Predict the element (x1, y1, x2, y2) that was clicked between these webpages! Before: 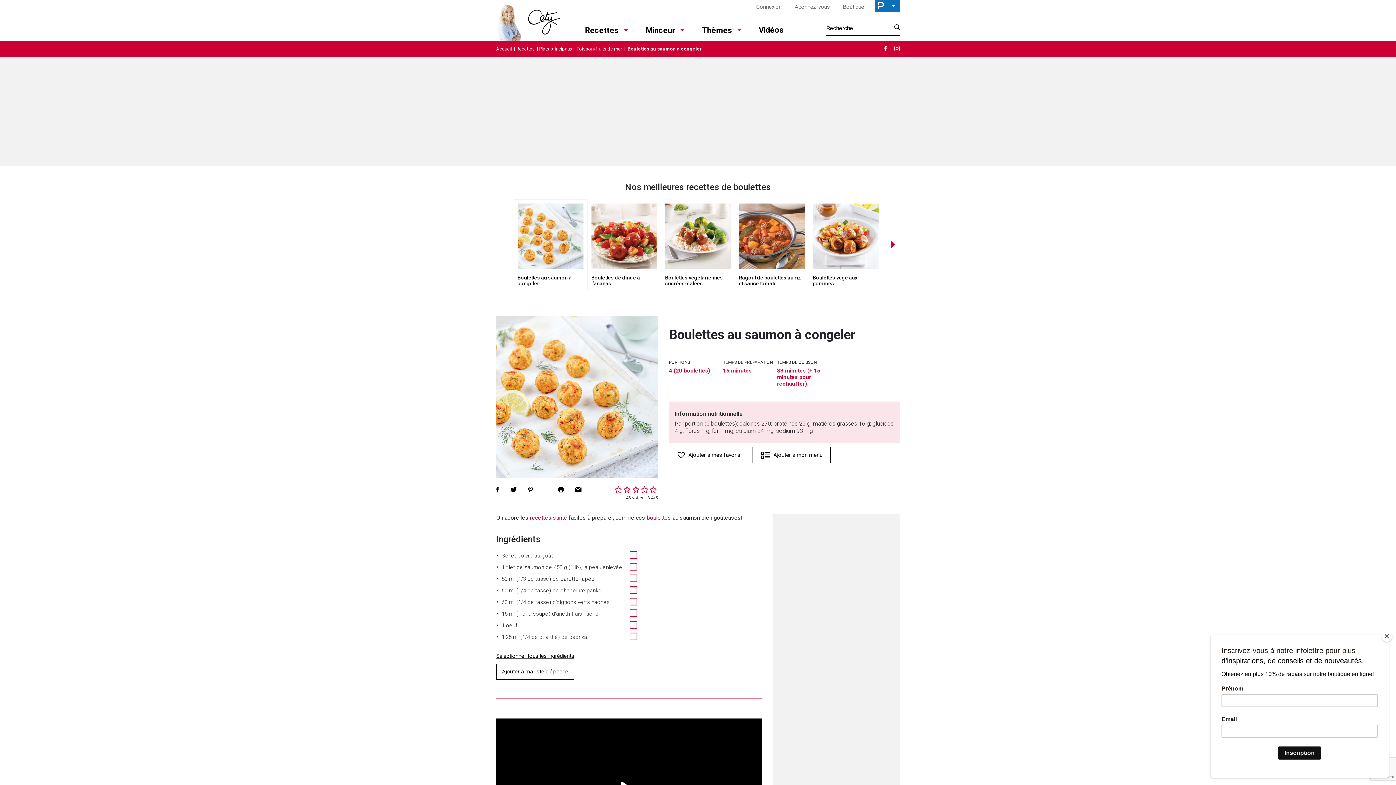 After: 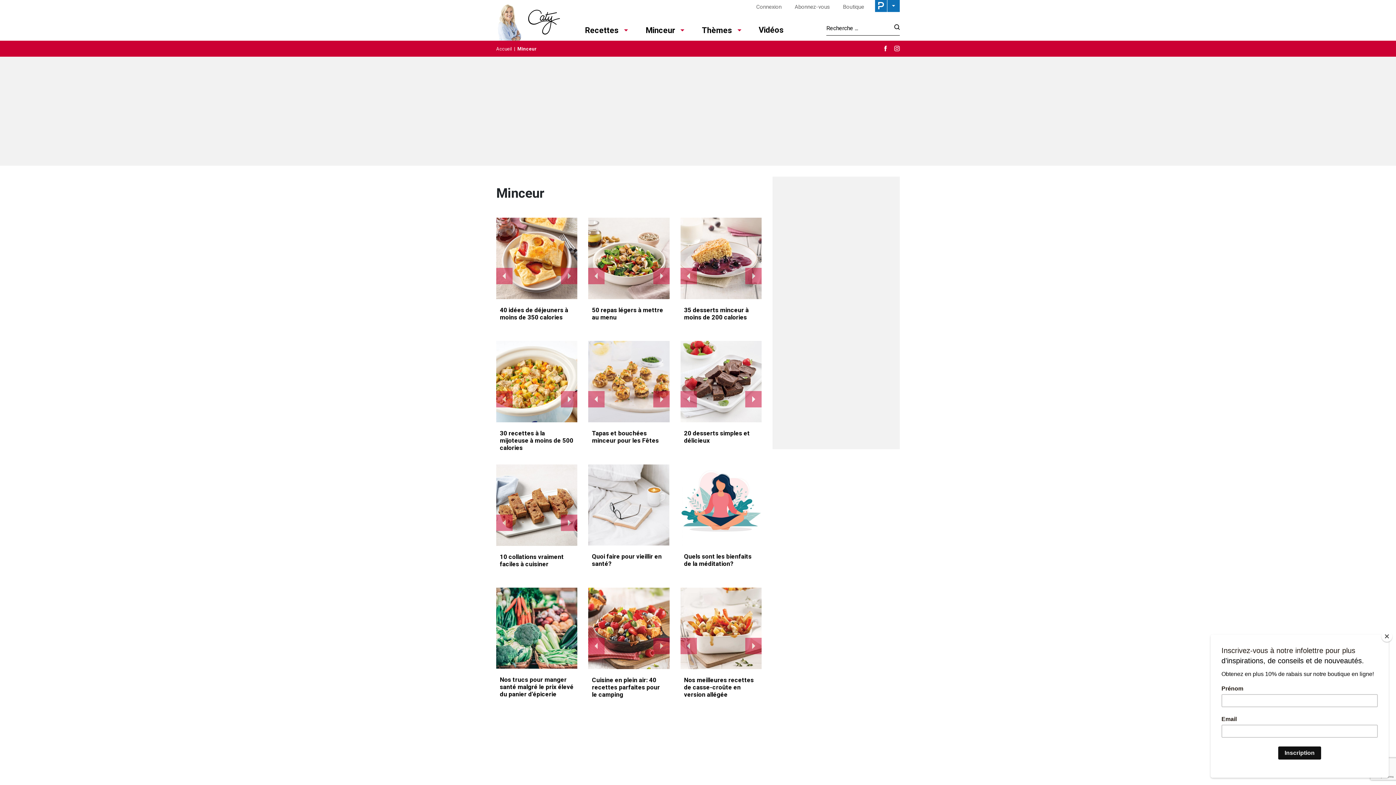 Action: bbox: (645, 24, 675, 36) label: Minceur